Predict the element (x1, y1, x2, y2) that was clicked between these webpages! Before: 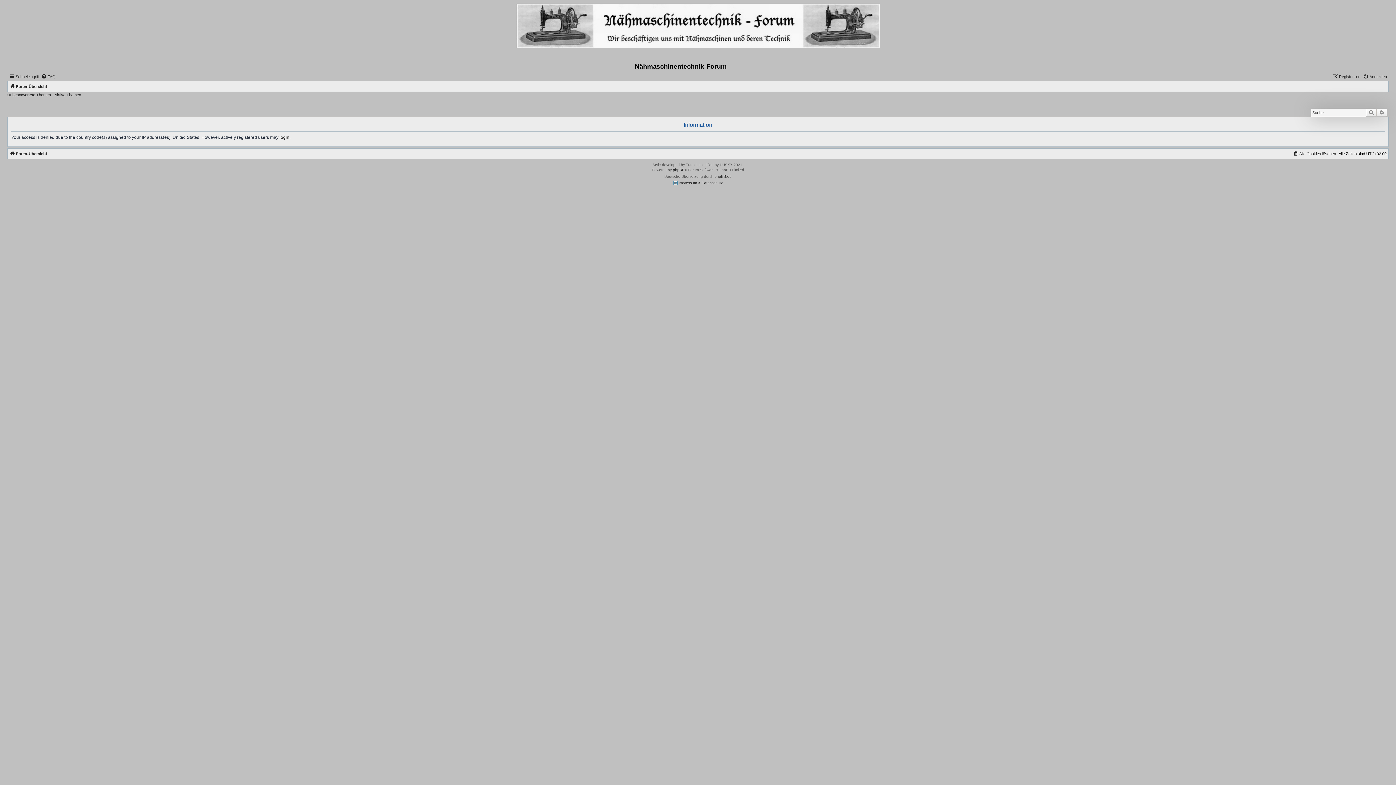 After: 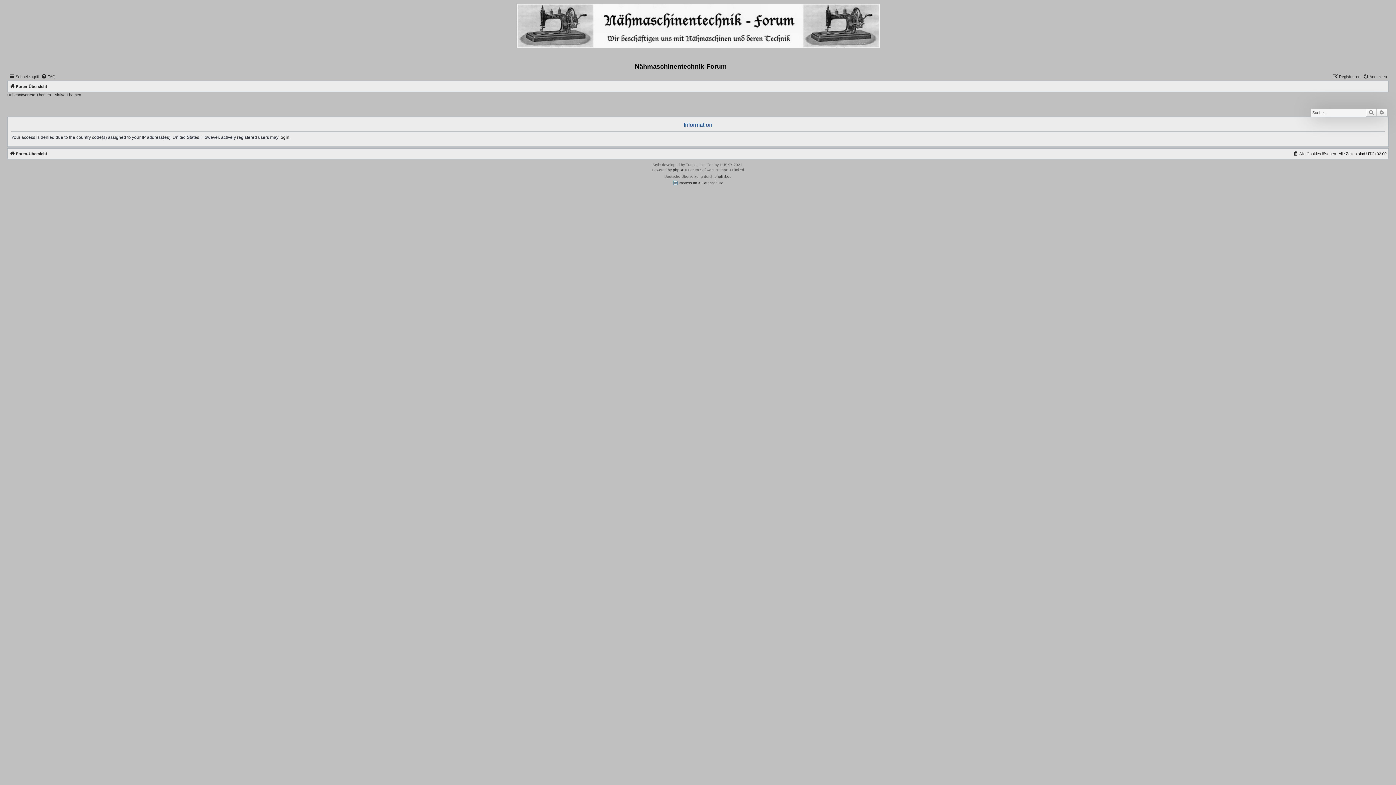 Action: bbox: (7, 92, 50, 97) label: Unbeantwortete Themen